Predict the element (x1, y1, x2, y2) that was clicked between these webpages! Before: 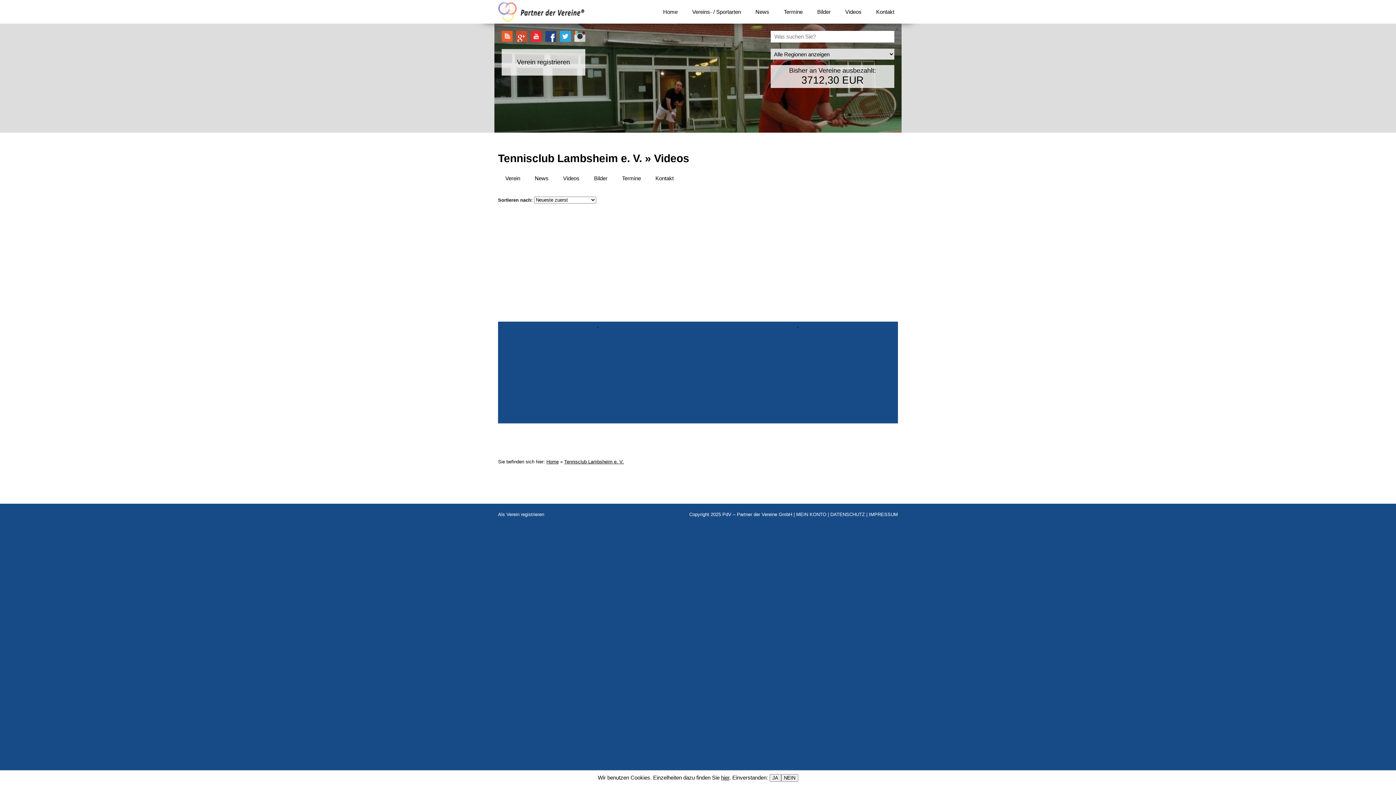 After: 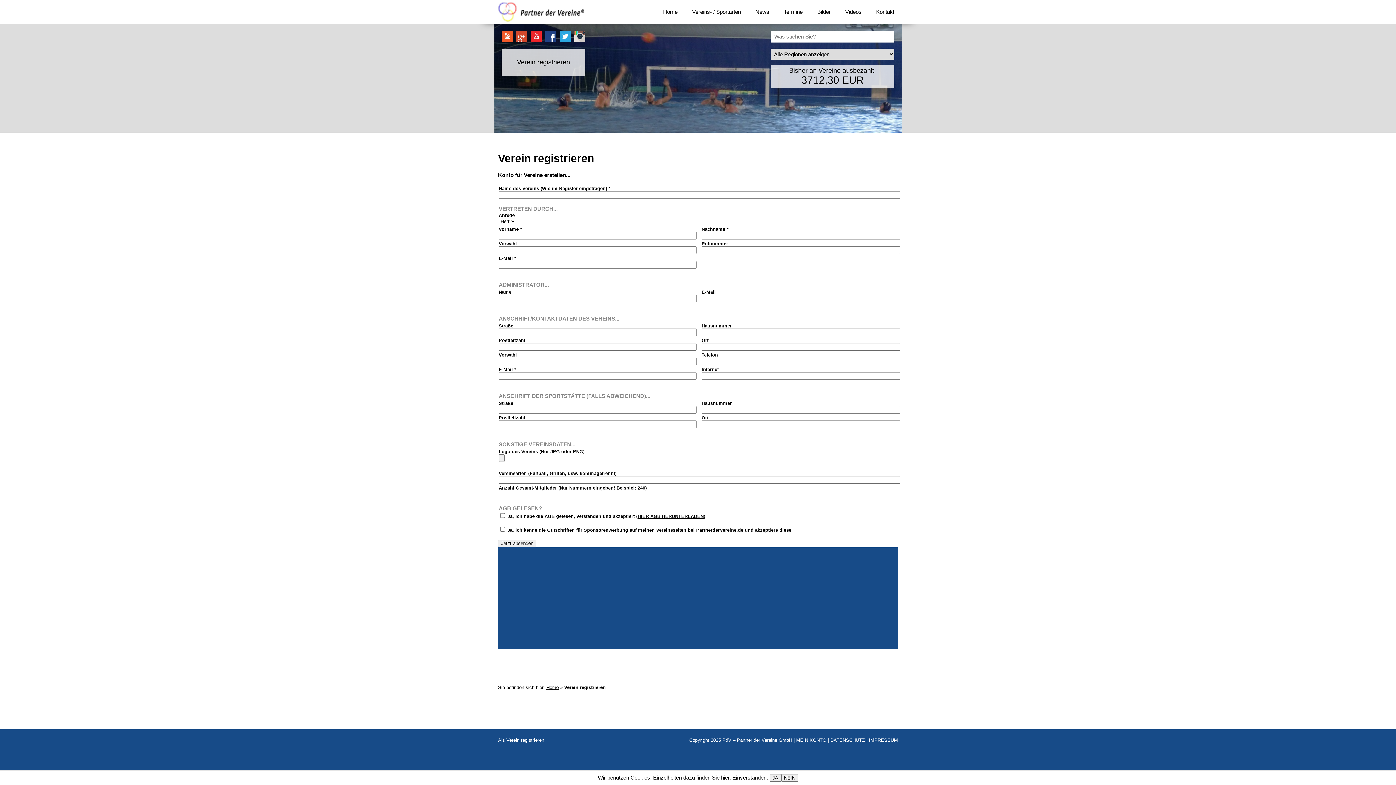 Action: label: 
Verein registrieren

 bbox: (501, 49, 589, 75)